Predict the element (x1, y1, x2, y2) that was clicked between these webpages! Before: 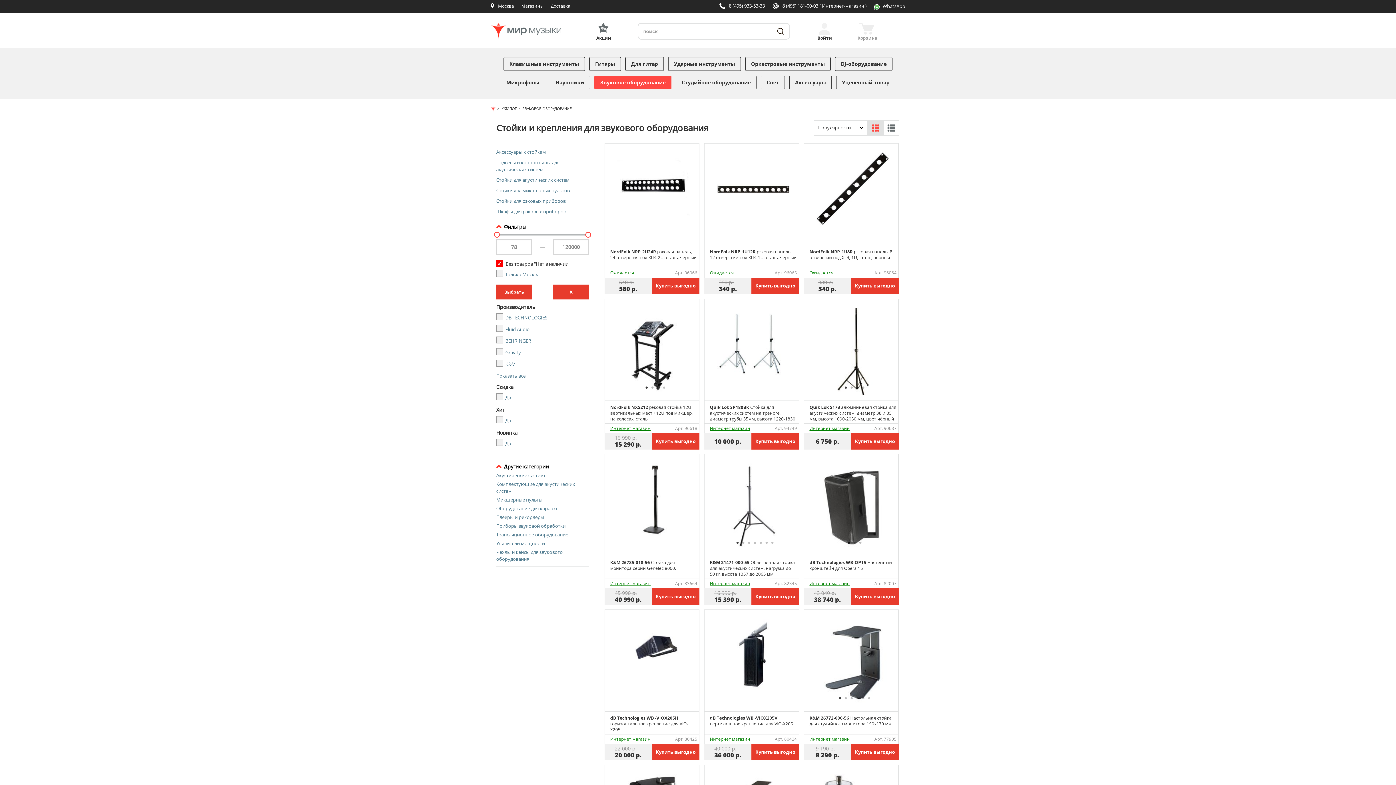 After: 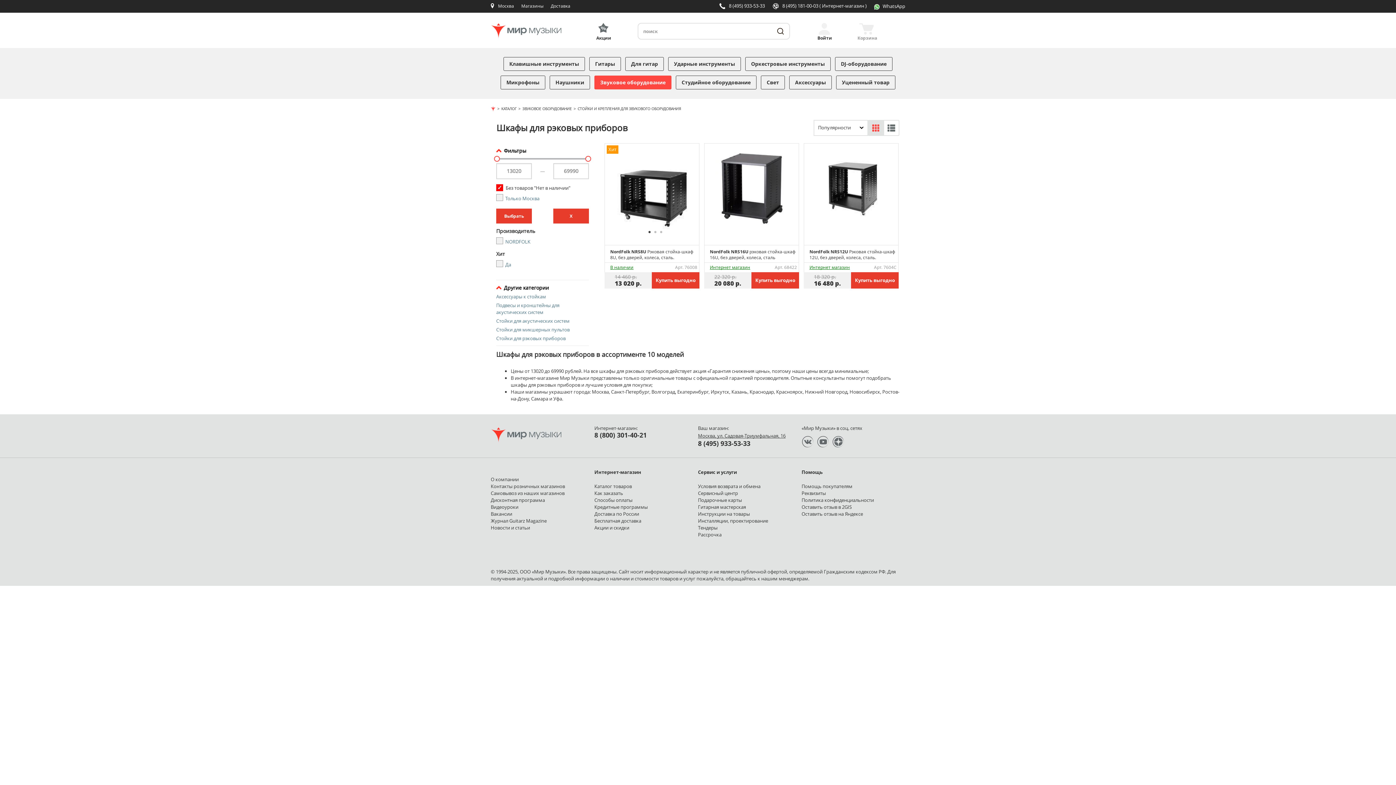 Action: label: Шкафы для рэковых приборов bbox: (496, 208, 566, 214)